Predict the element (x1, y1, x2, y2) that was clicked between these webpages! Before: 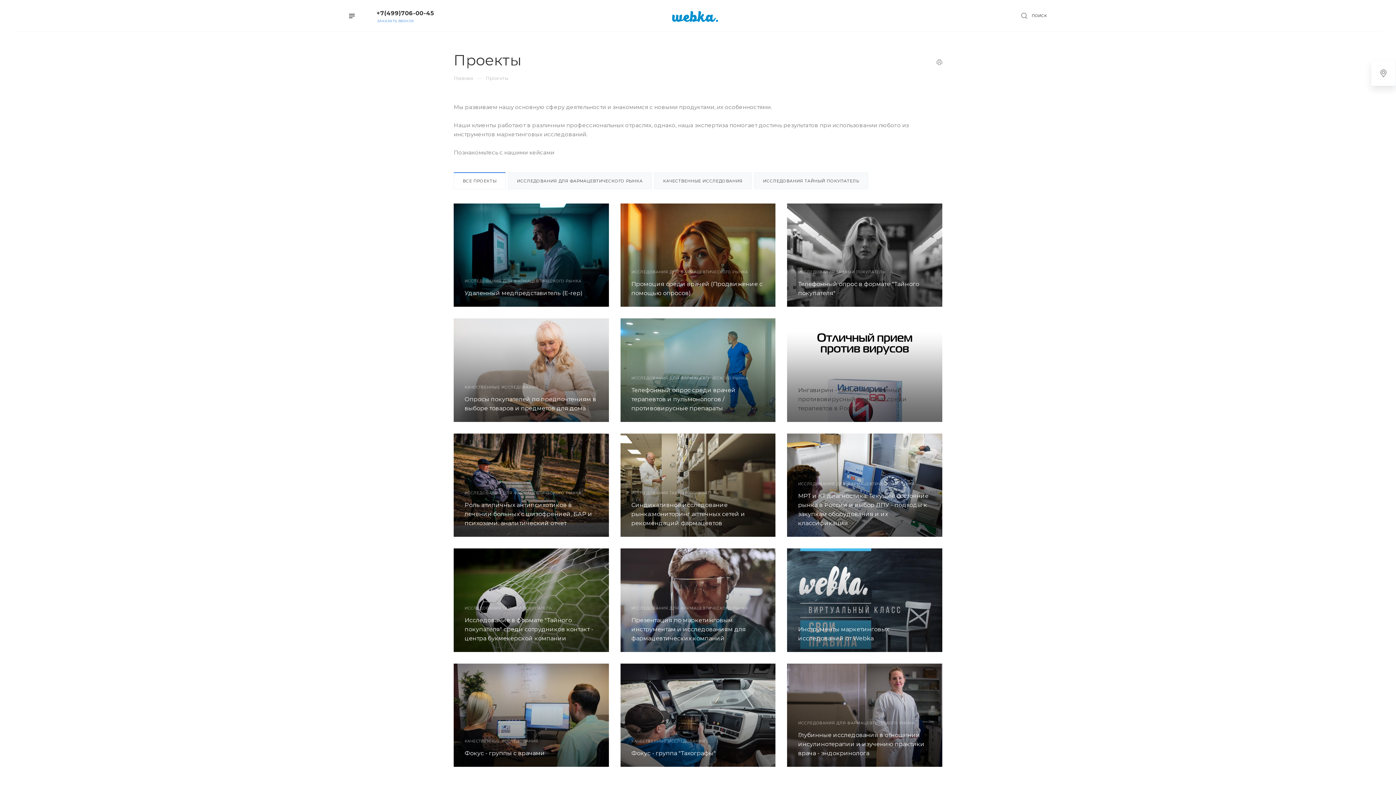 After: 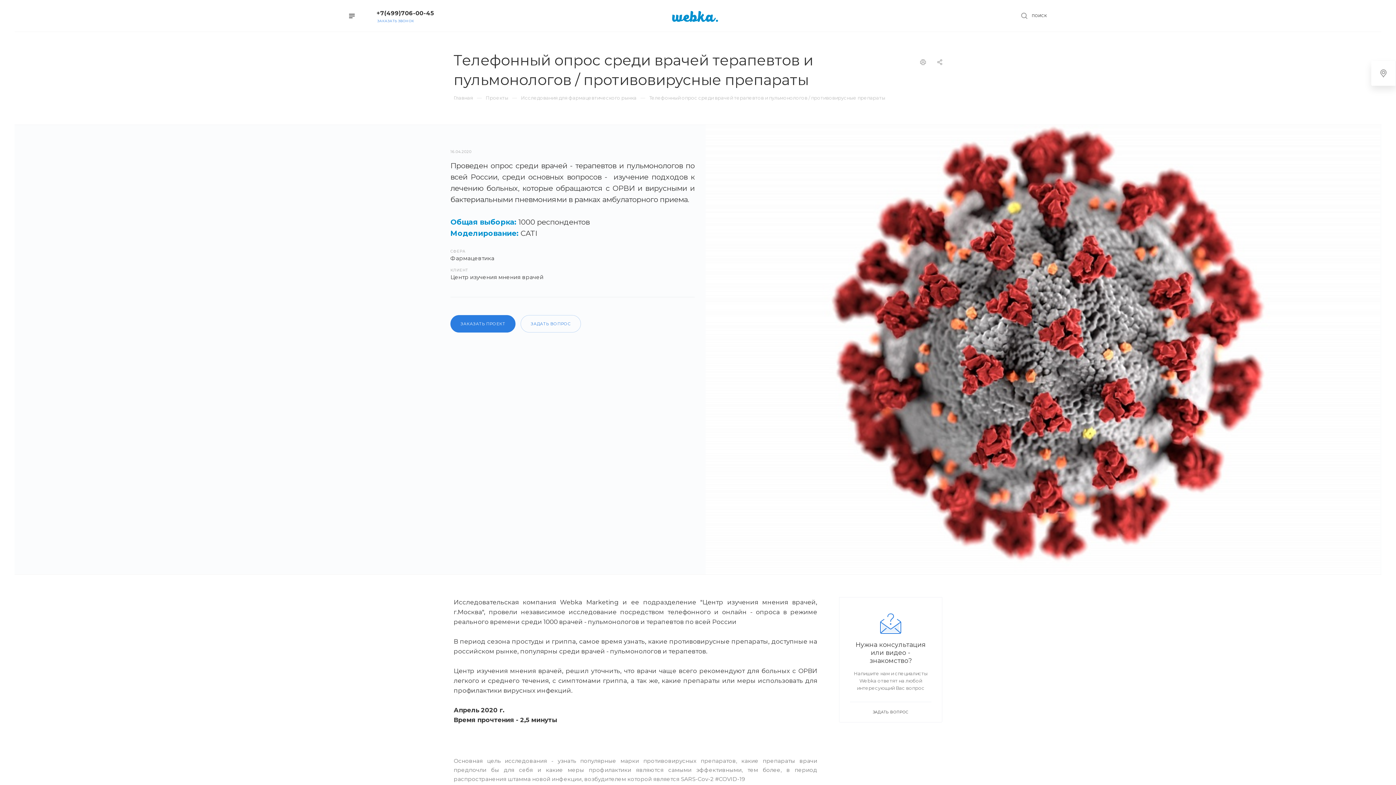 Action: bbox: (620, 318, 775, 422)